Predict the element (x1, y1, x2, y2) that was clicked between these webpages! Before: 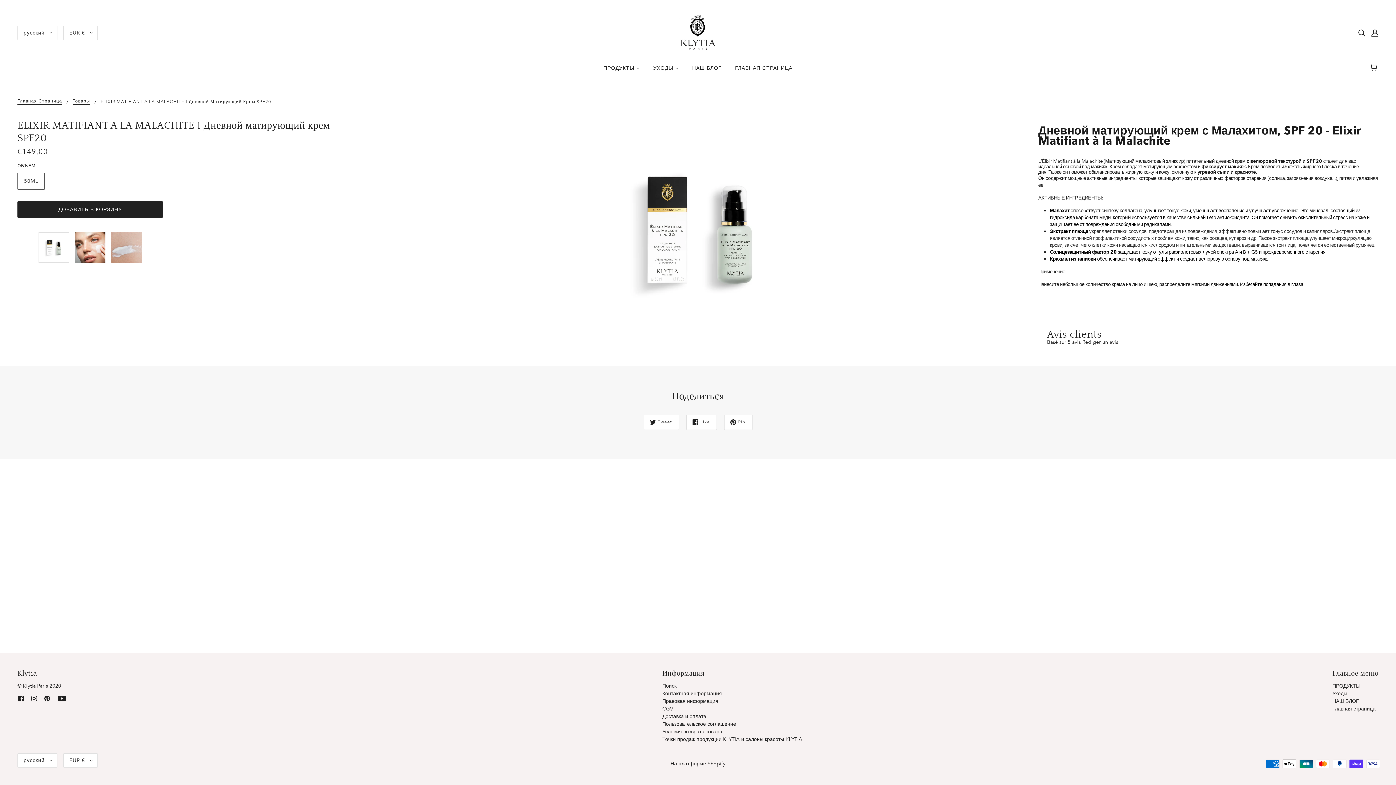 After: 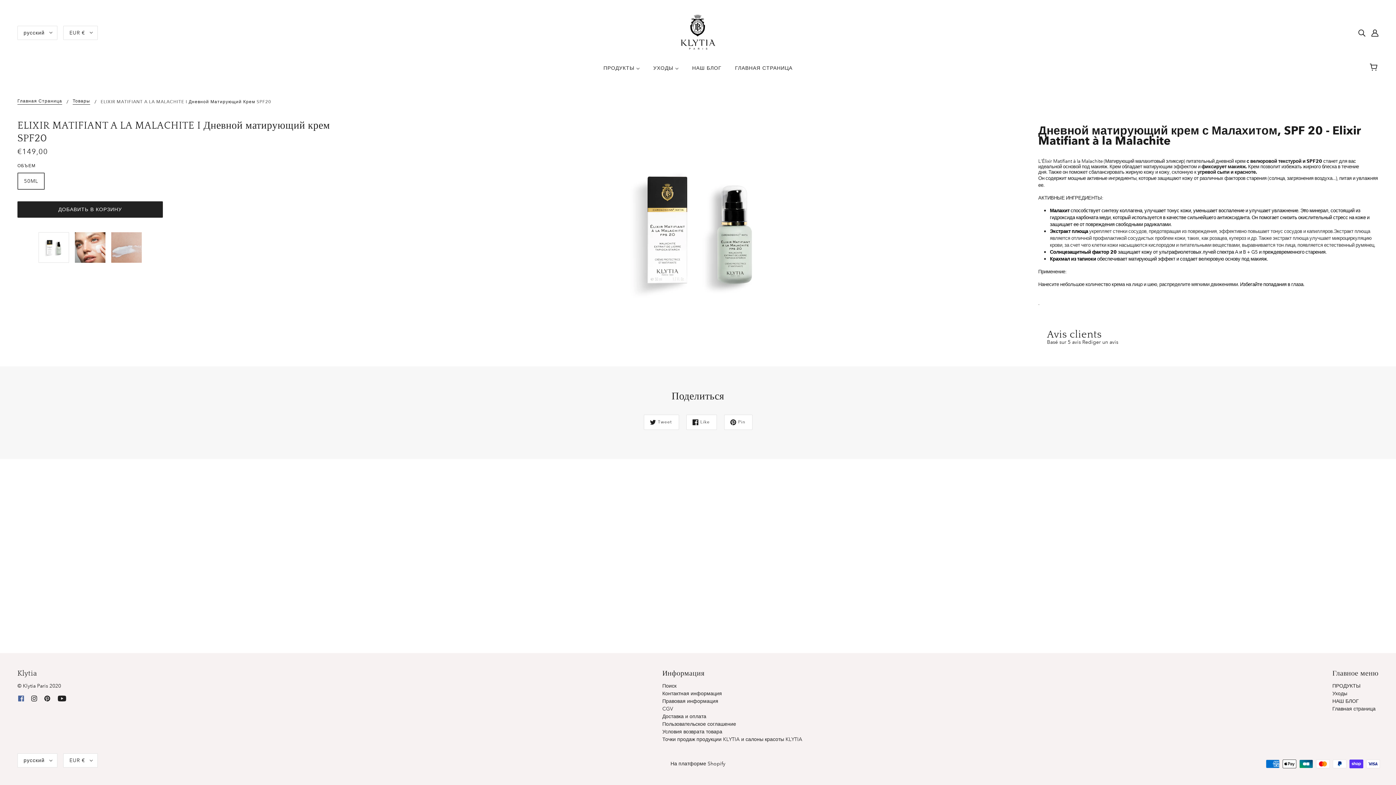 Action: bbox: (14, 691, 27, 705) label: facebook